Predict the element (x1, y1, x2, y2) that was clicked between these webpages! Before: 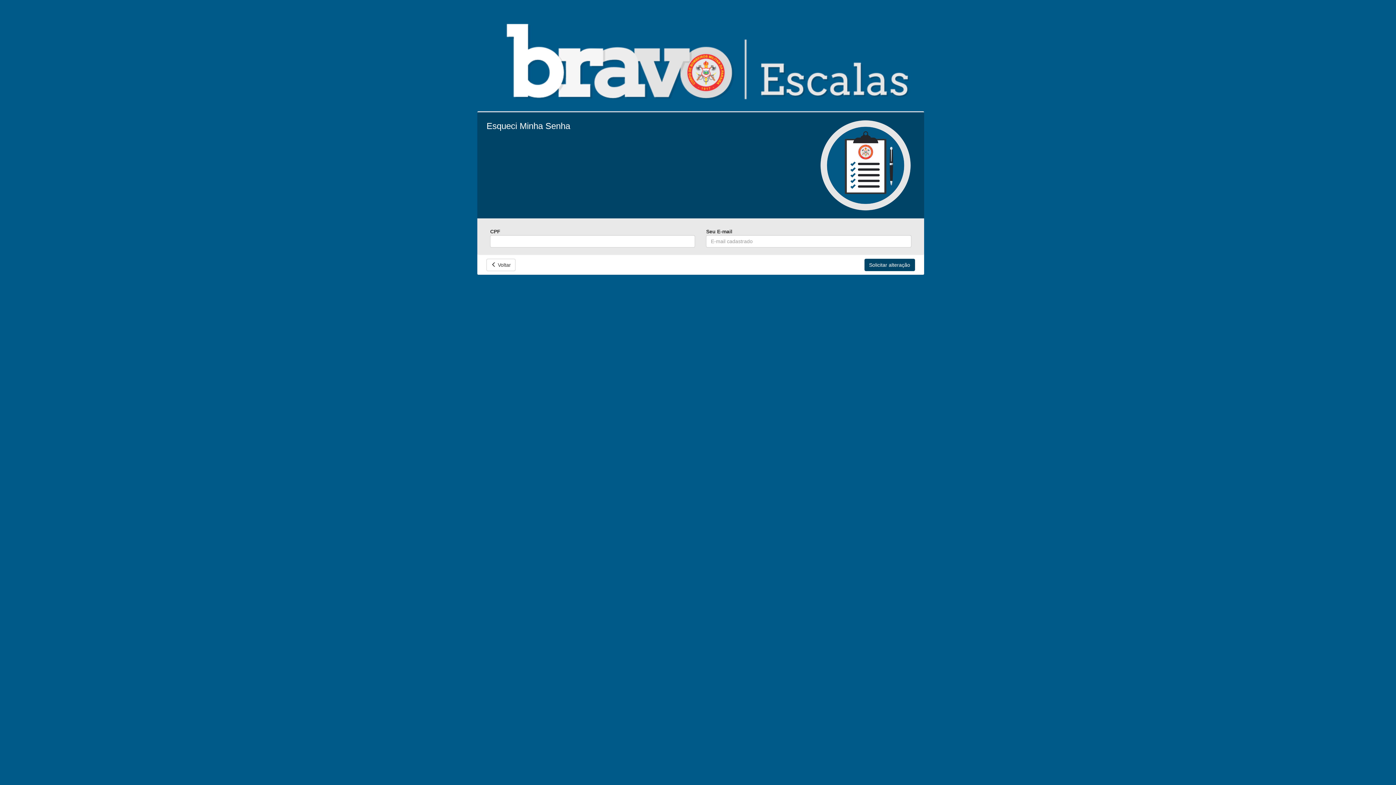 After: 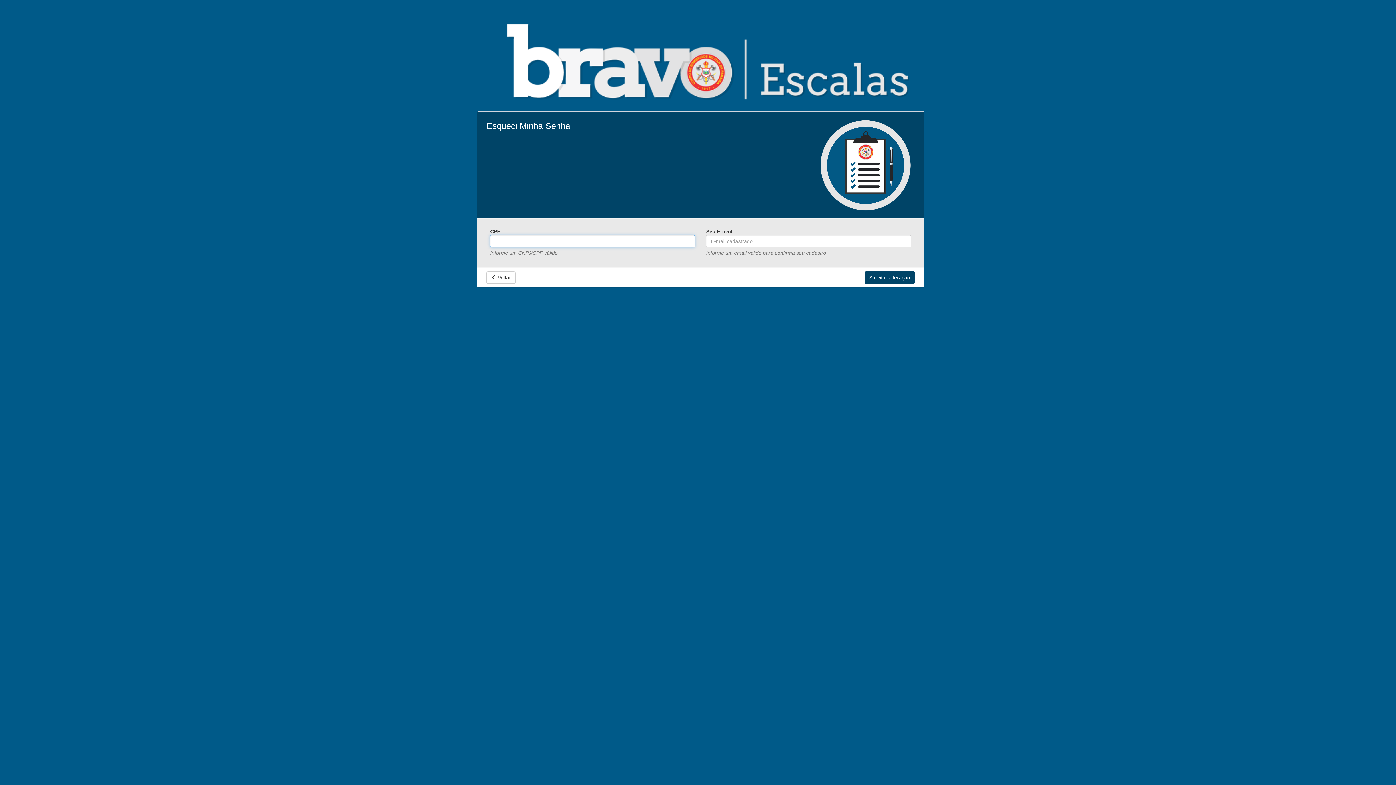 Action: label: Solicitar alteração bbox: (864, 259, 915, 271)